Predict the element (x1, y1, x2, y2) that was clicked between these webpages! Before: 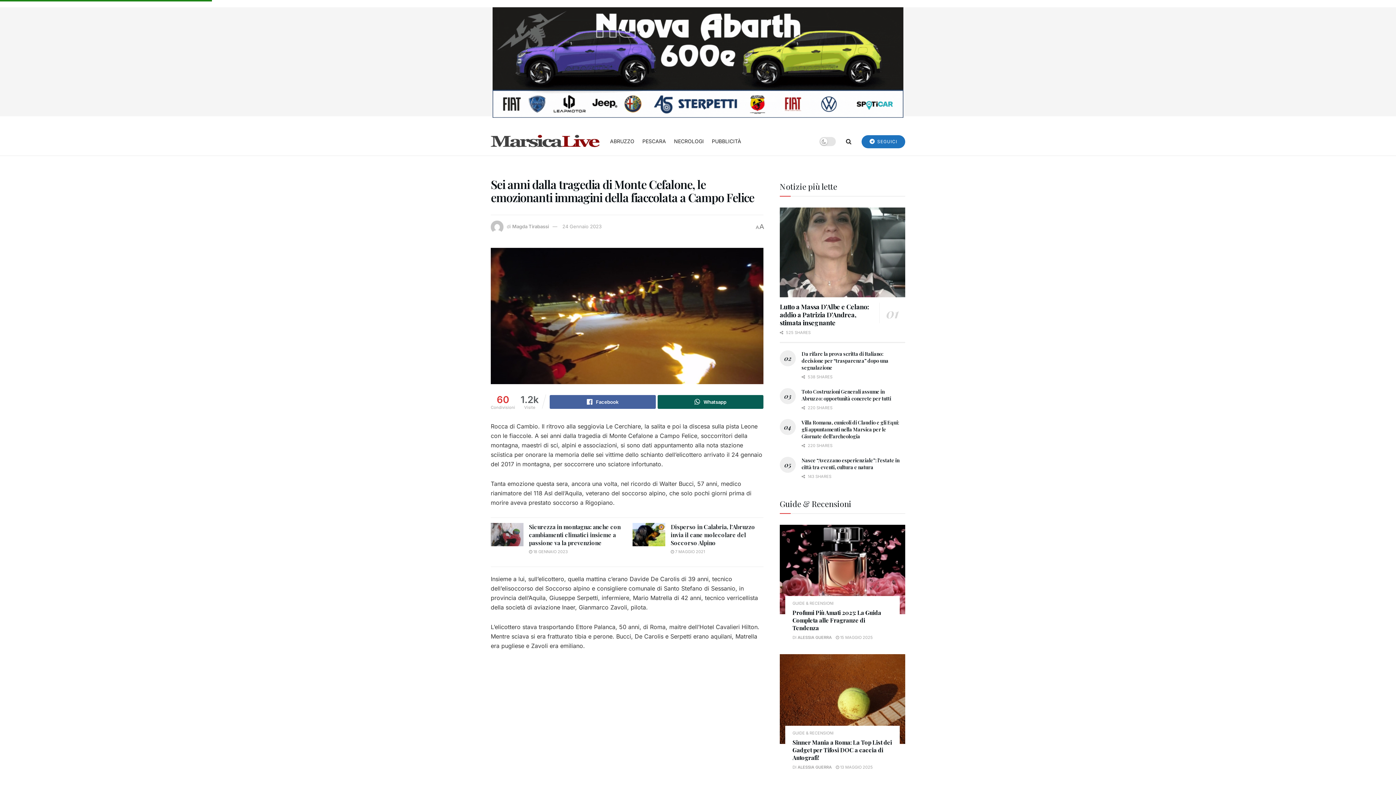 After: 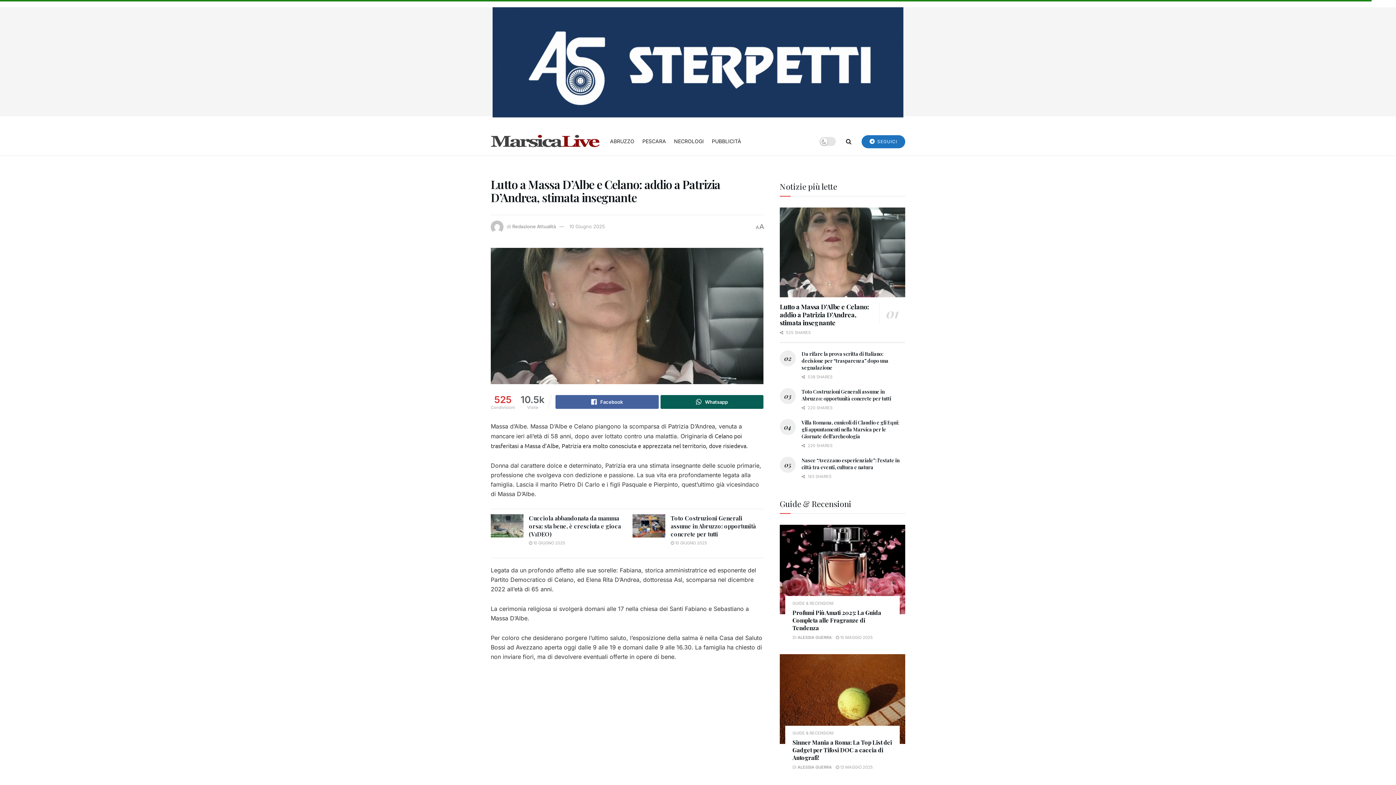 Action: label: Read article: Lutto a Massa D’Albe e Celano: addio a Patrizia D’Andrea, stimata insegnante bbox: (780, 207, 905, 297)